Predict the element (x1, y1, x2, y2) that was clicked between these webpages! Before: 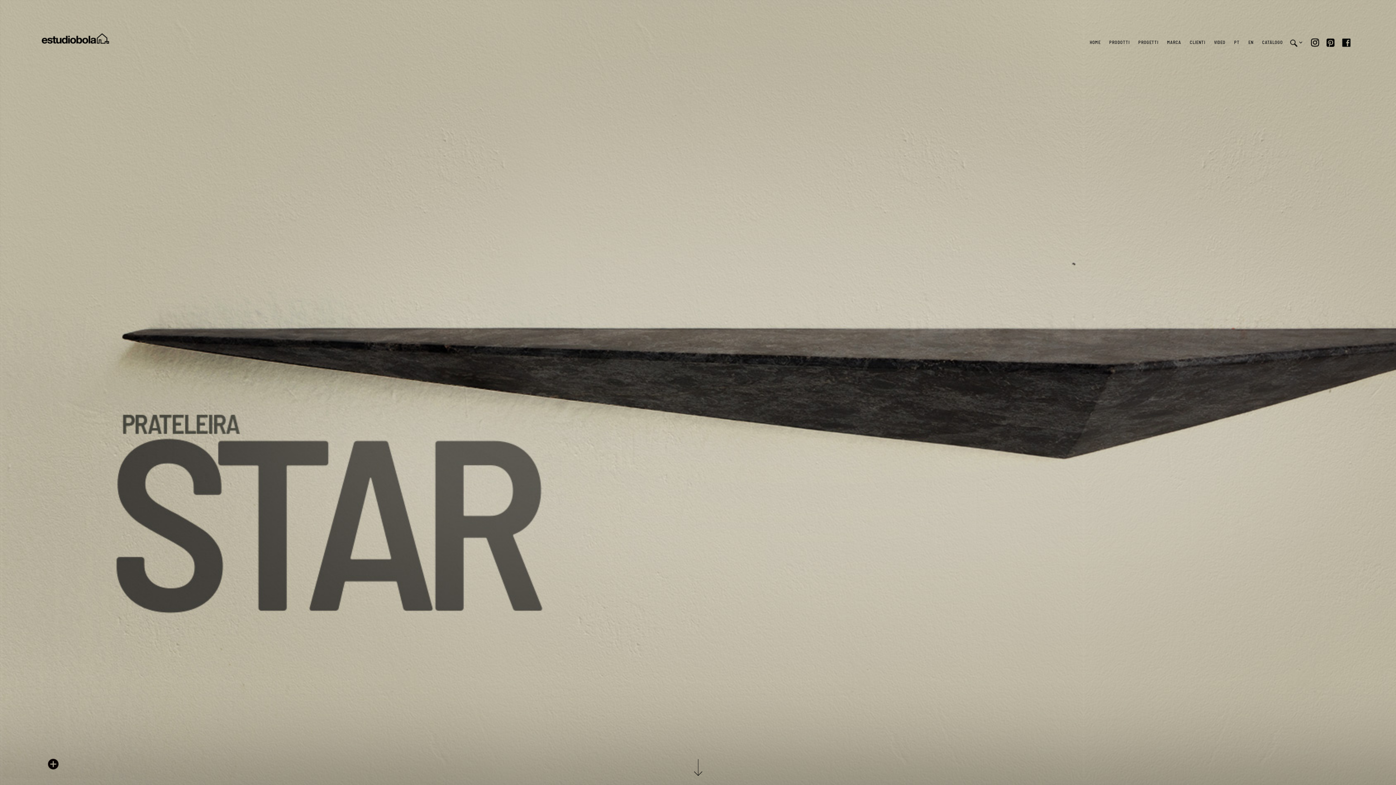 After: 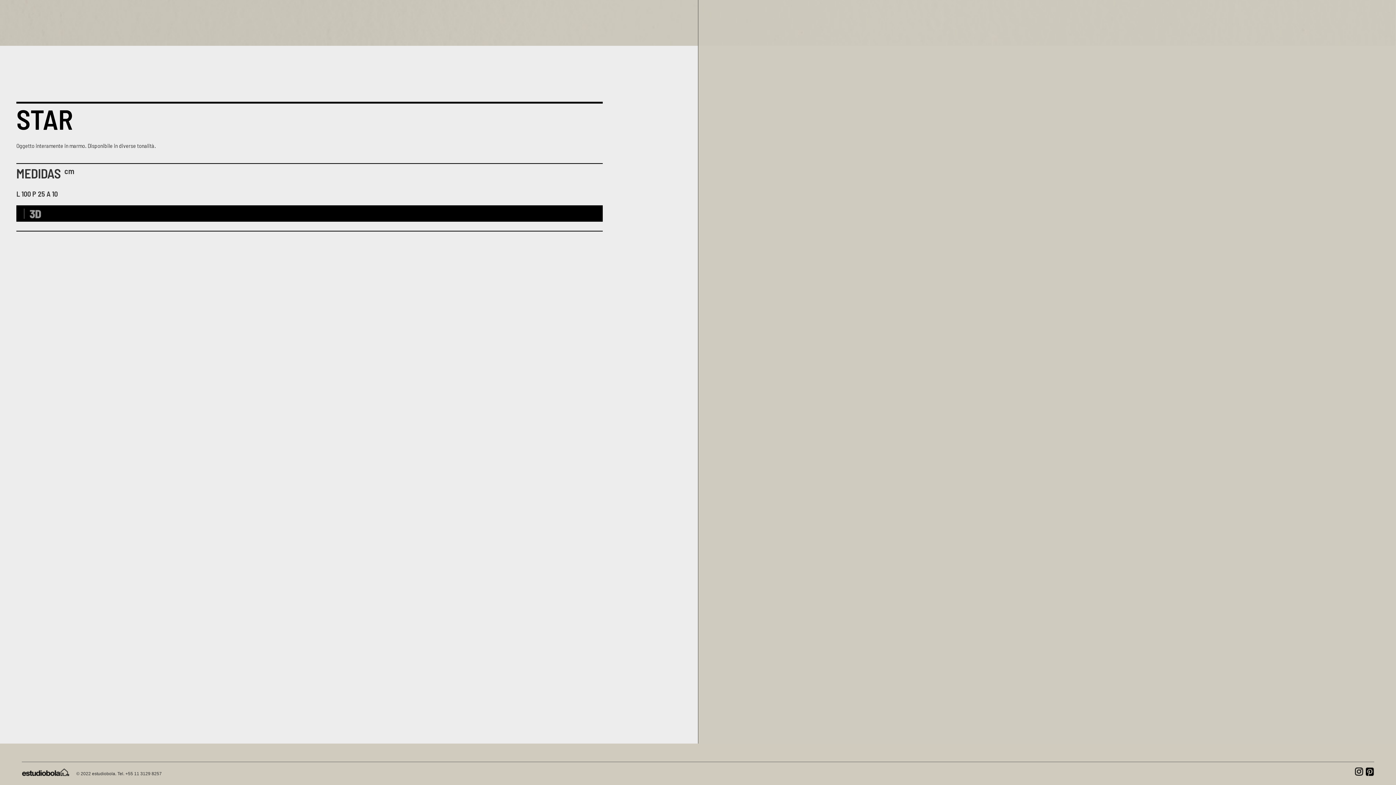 Action: bbox: (41, 749, 64, 770) label: detalhes